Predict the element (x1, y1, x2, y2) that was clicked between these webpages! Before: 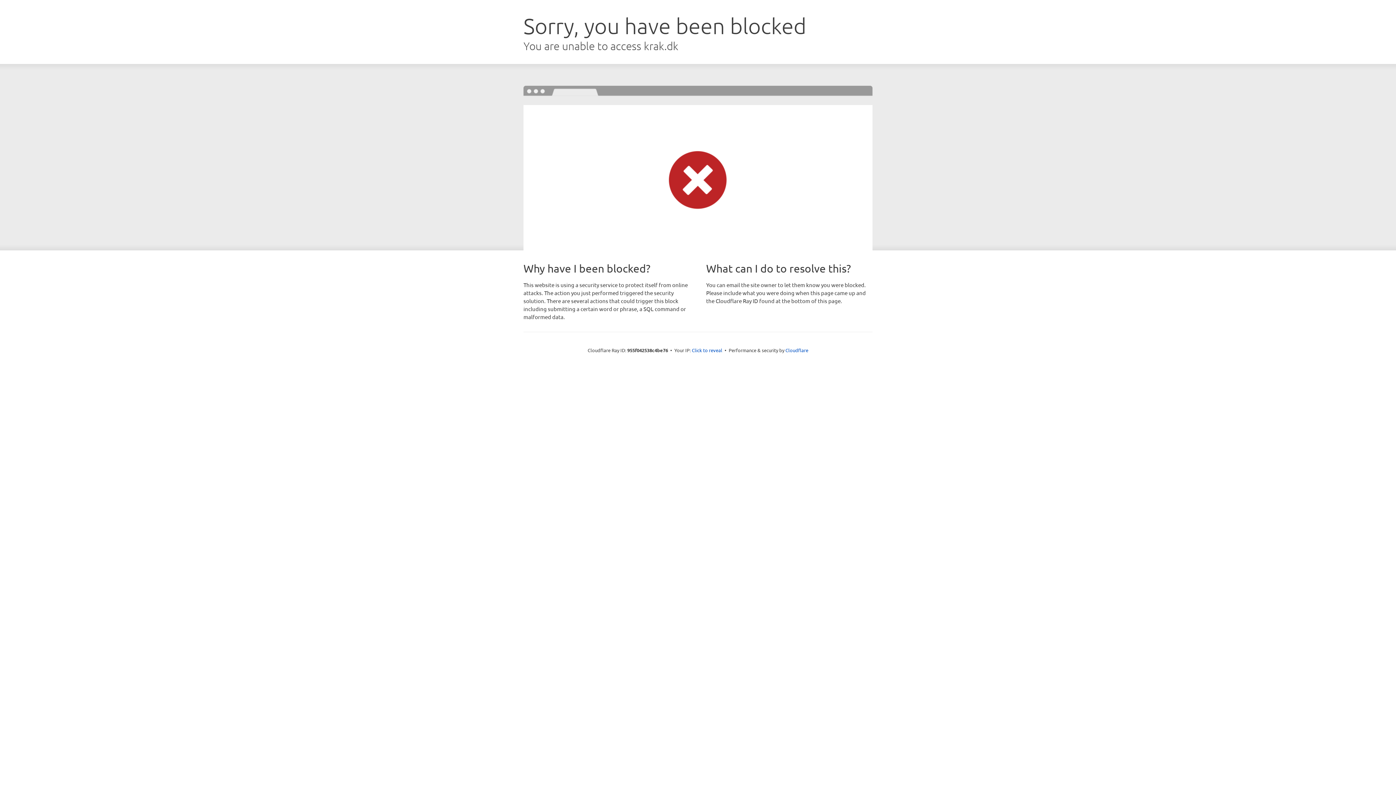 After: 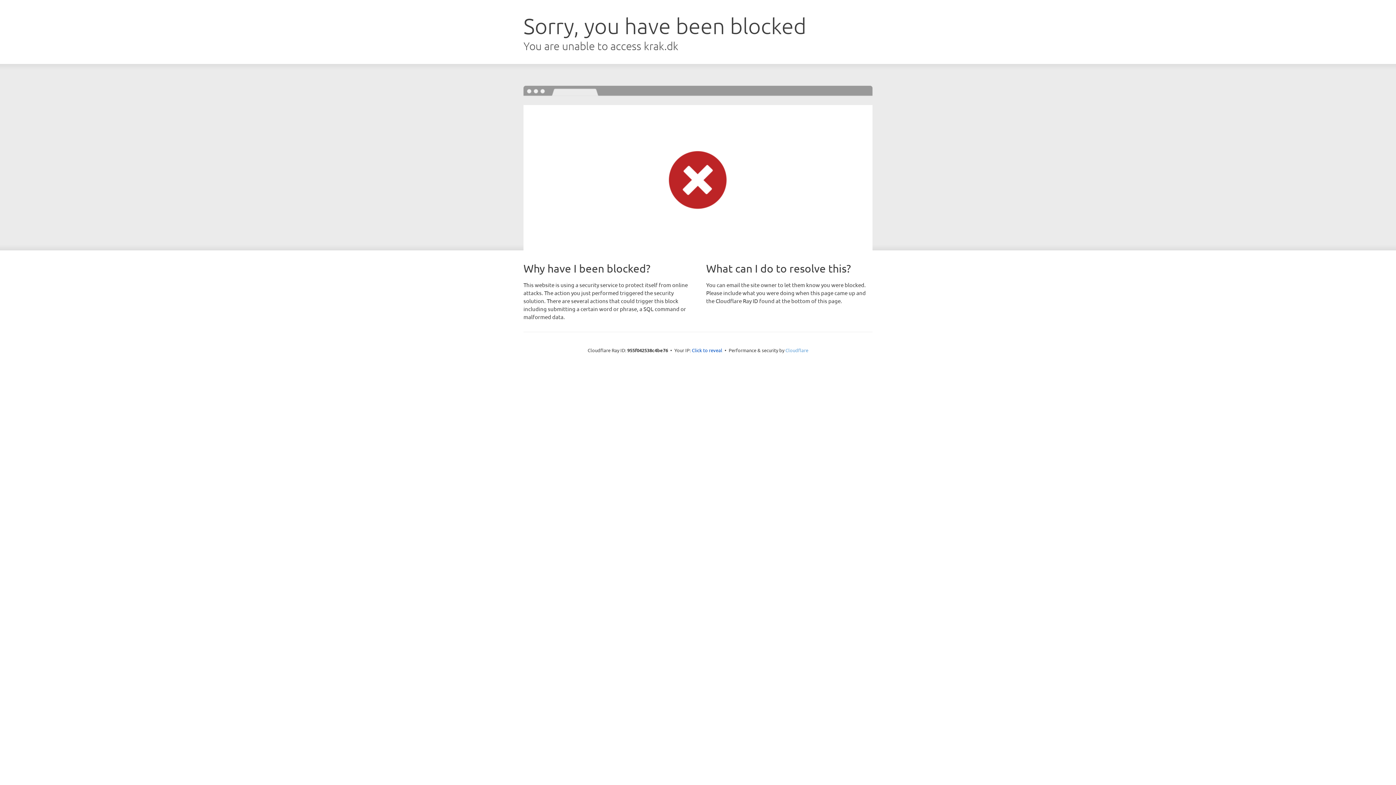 Action: bbox: (785, 347, 808, 353) label: Cloudflare